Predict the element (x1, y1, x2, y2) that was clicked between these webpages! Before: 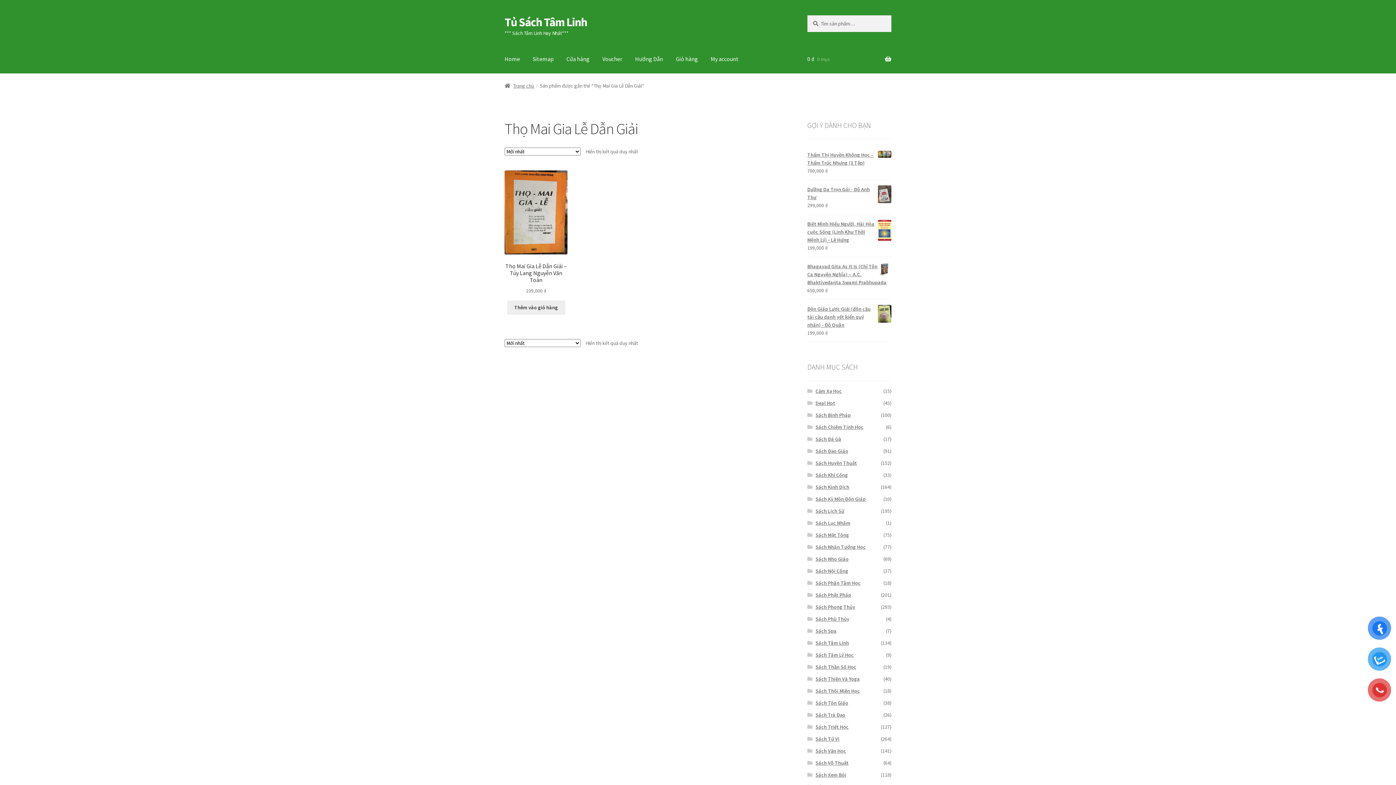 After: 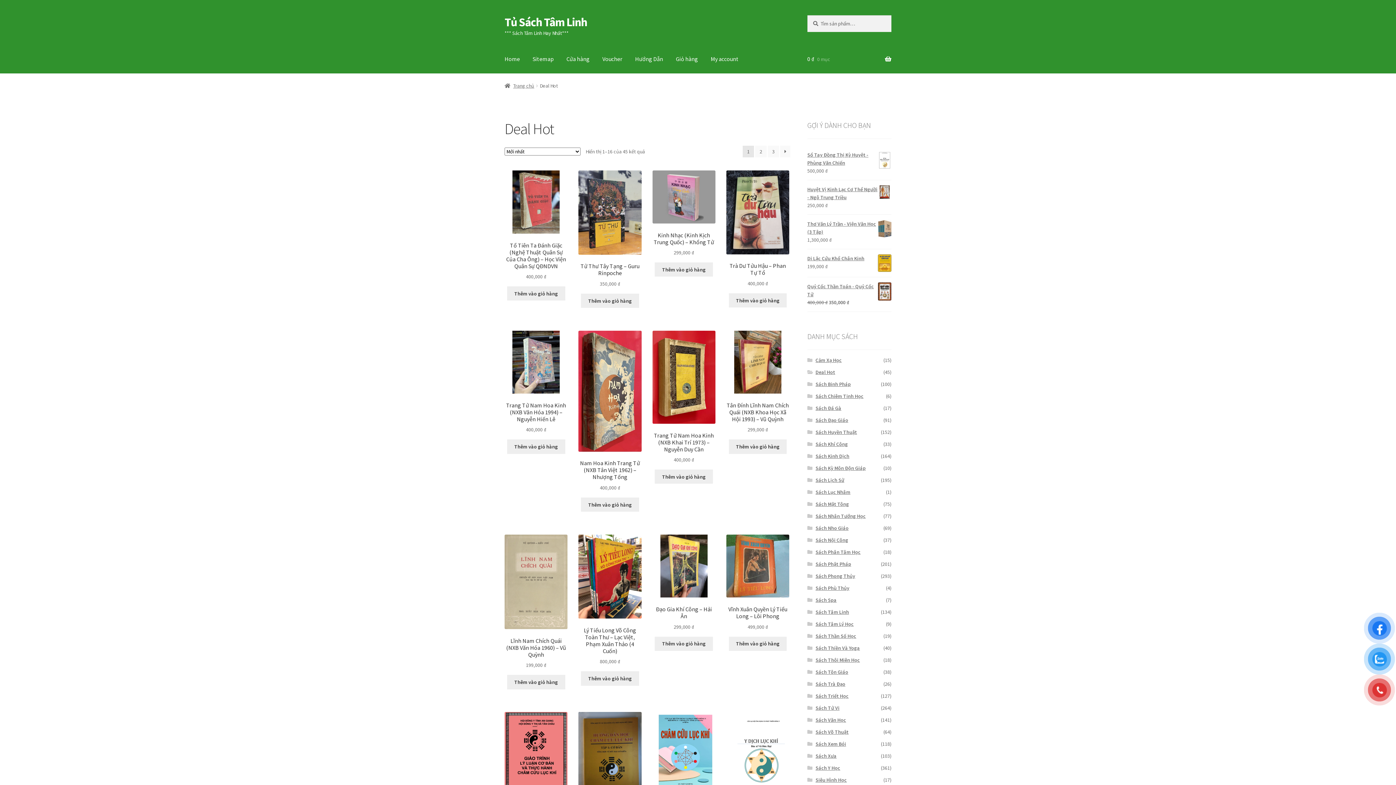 Action: label: Deal Hot bbox: (815, 399, 835, 406)